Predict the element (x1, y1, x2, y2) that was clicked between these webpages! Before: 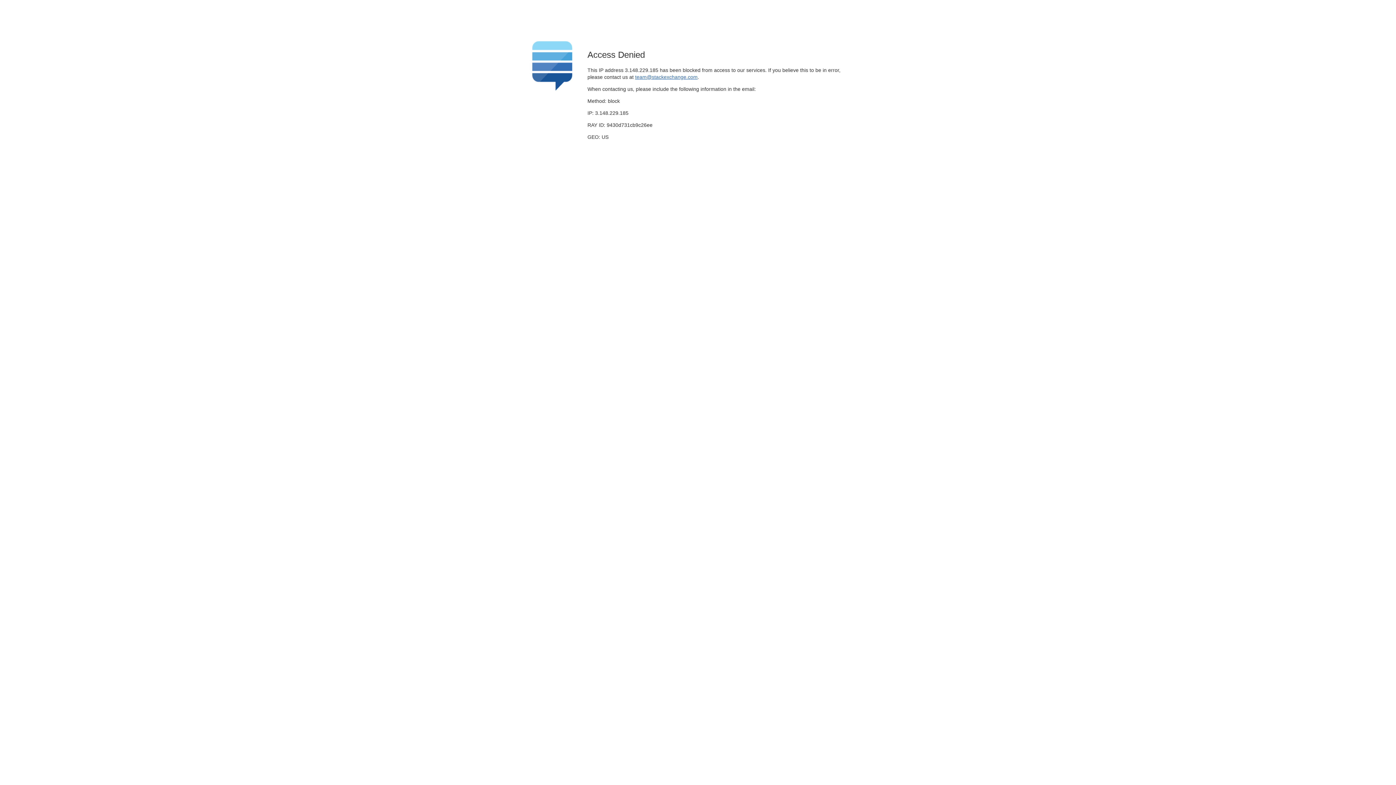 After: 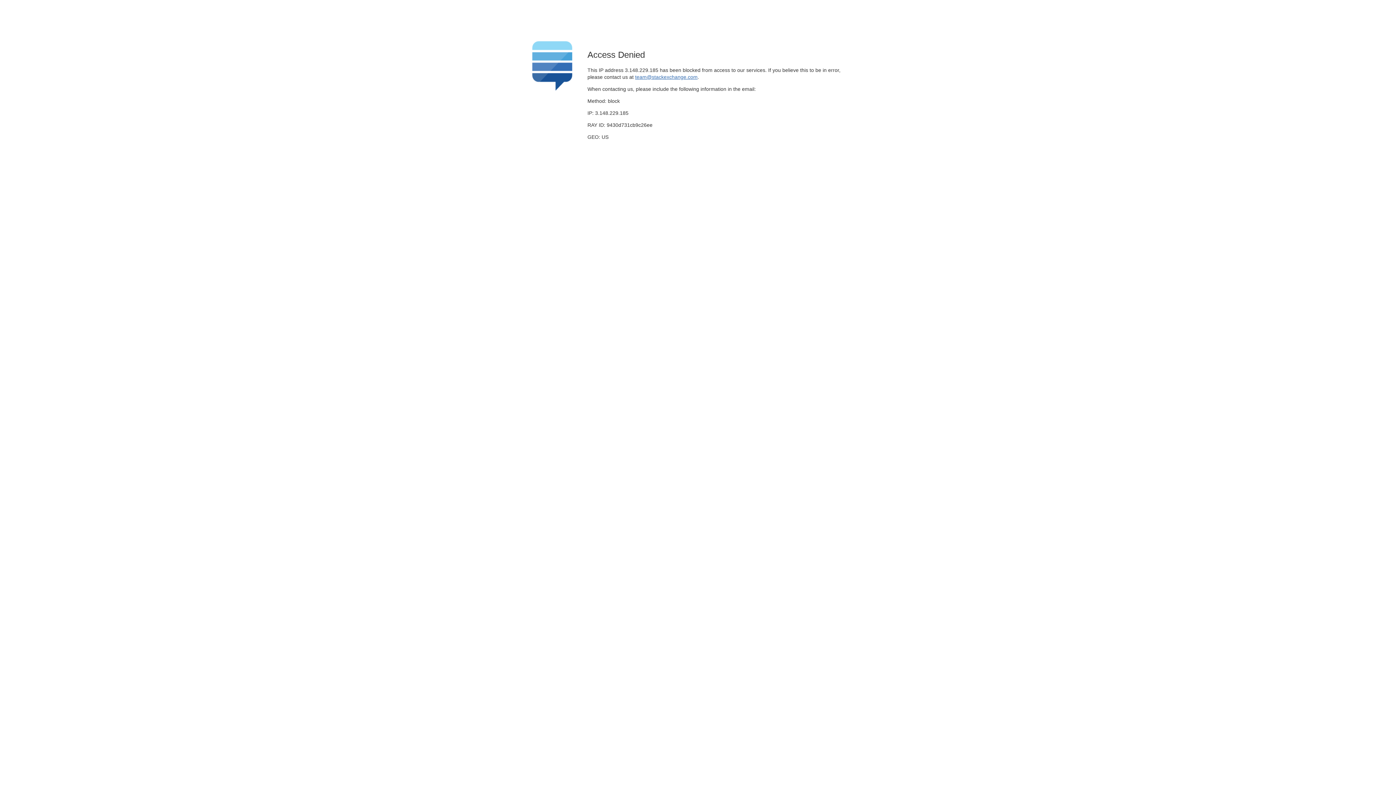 Action: label: team@stackexchange.com bbox: (635, 74, 697, 79)